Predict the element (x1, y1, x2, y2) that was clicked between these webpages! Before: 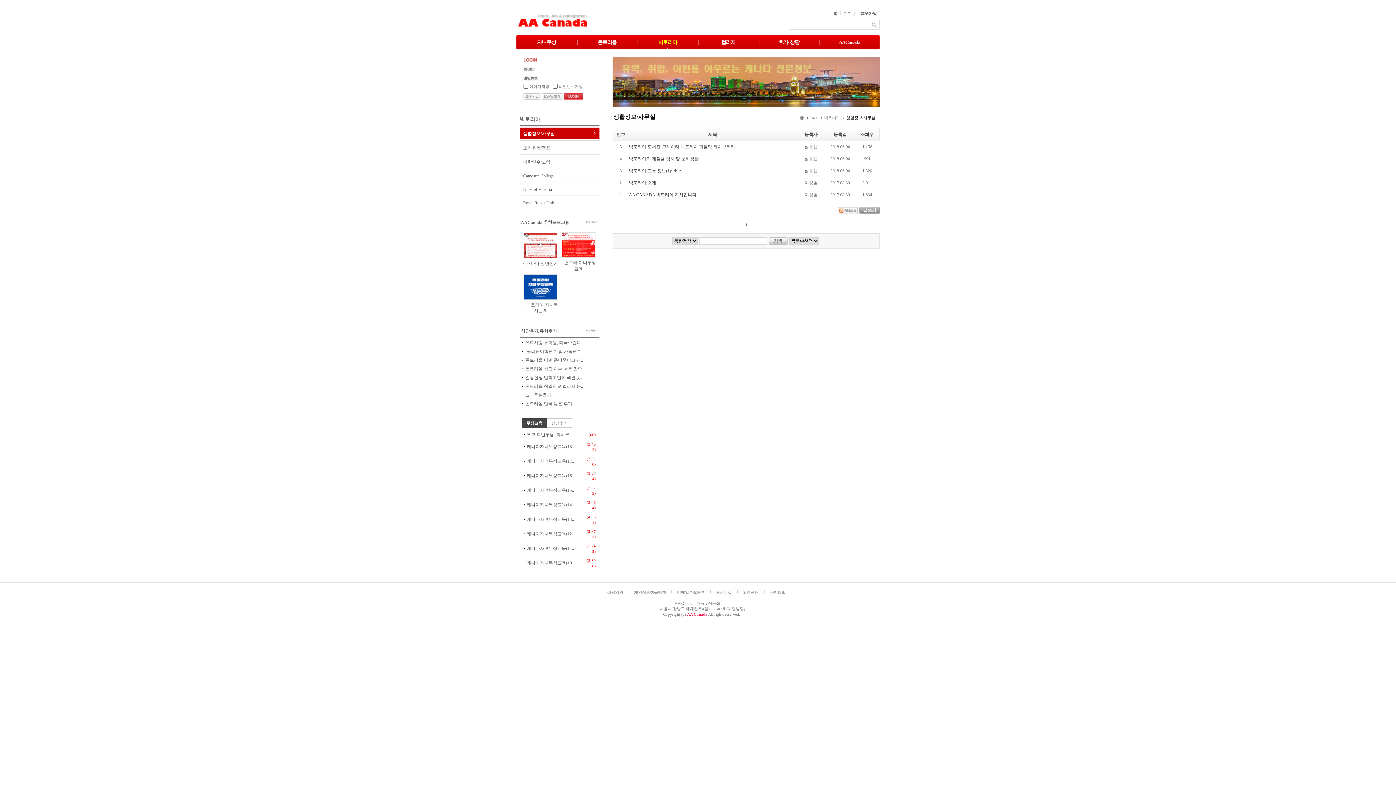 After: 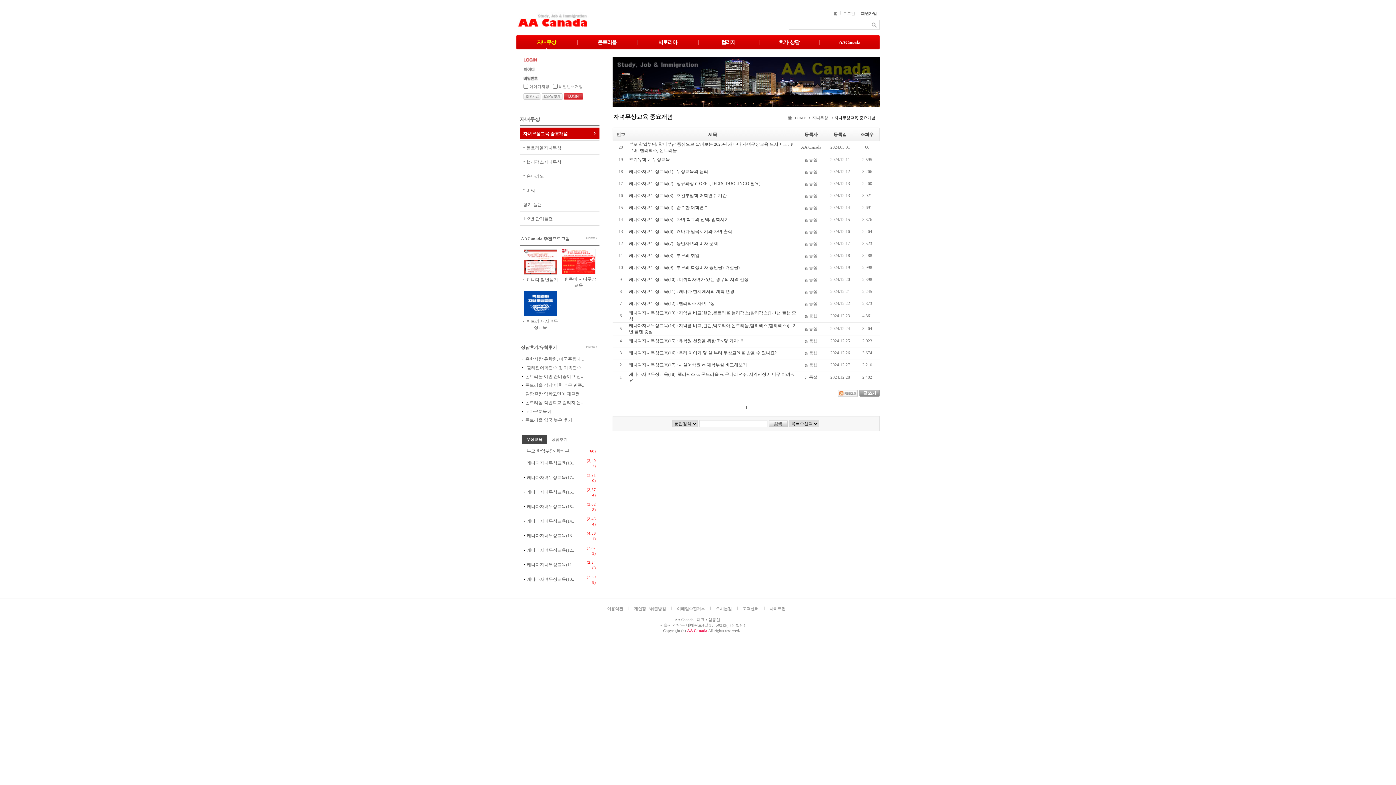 Action: bbox: (516, 35, 576, 49) label: 자녀무상